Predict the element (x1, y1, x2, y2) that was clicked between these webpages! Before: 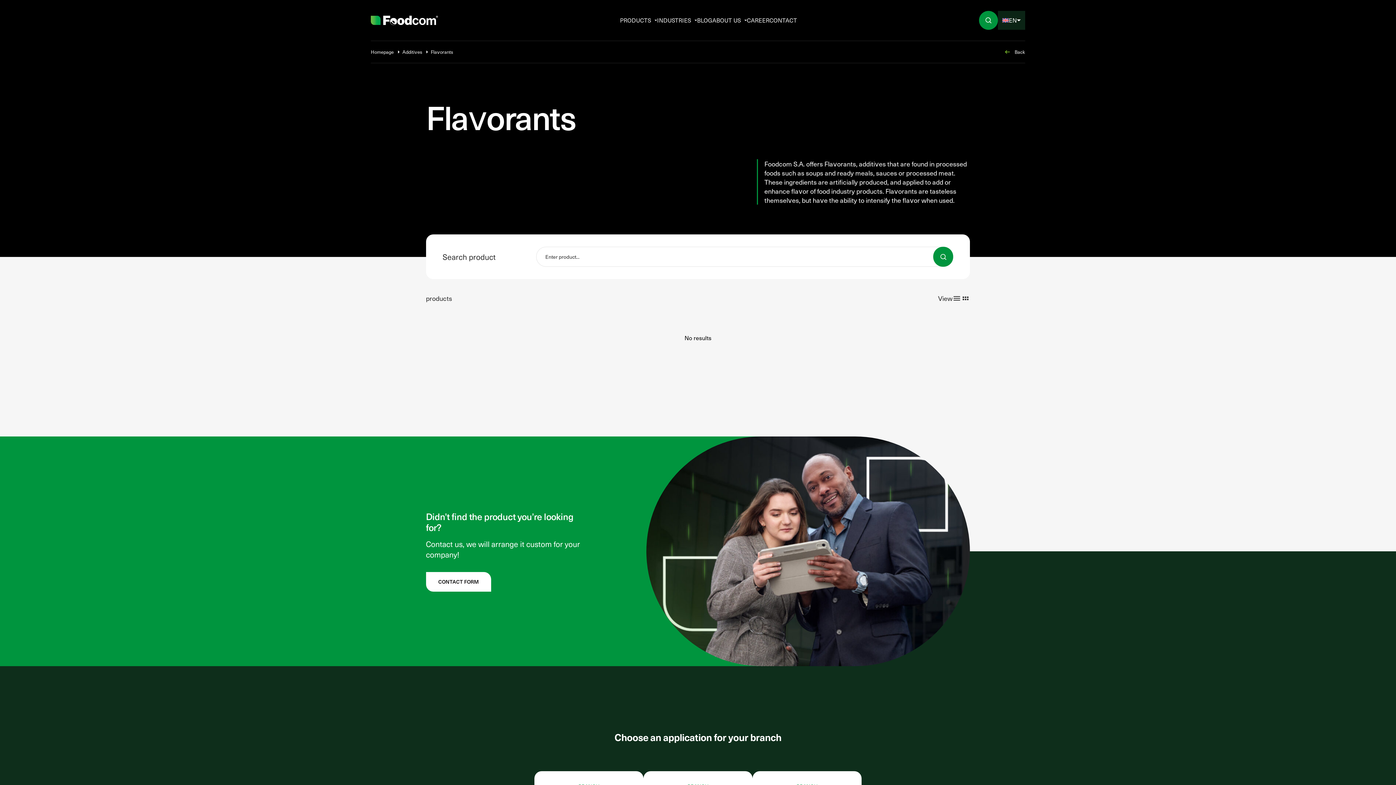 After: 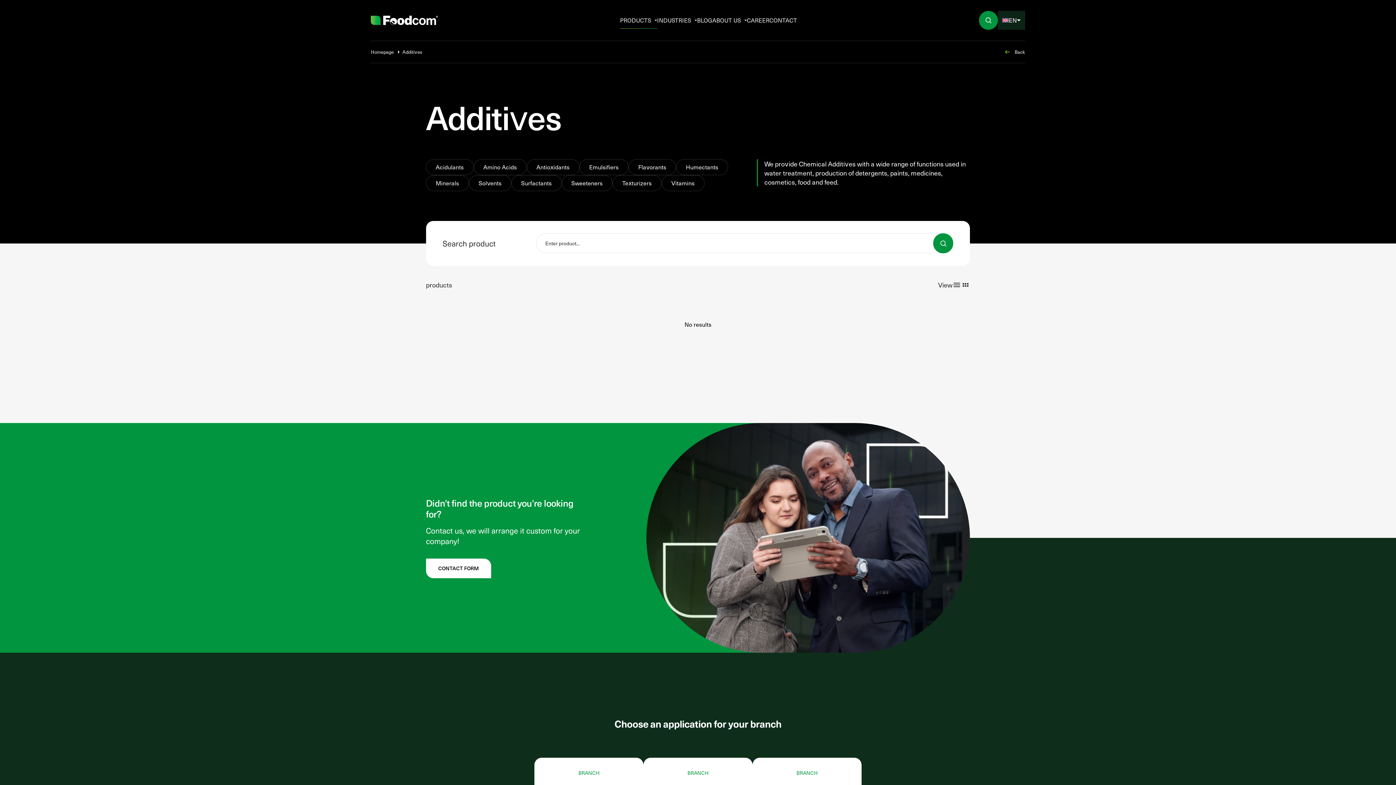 Action: label: Additives bbox: (402, 48, 422, 55)